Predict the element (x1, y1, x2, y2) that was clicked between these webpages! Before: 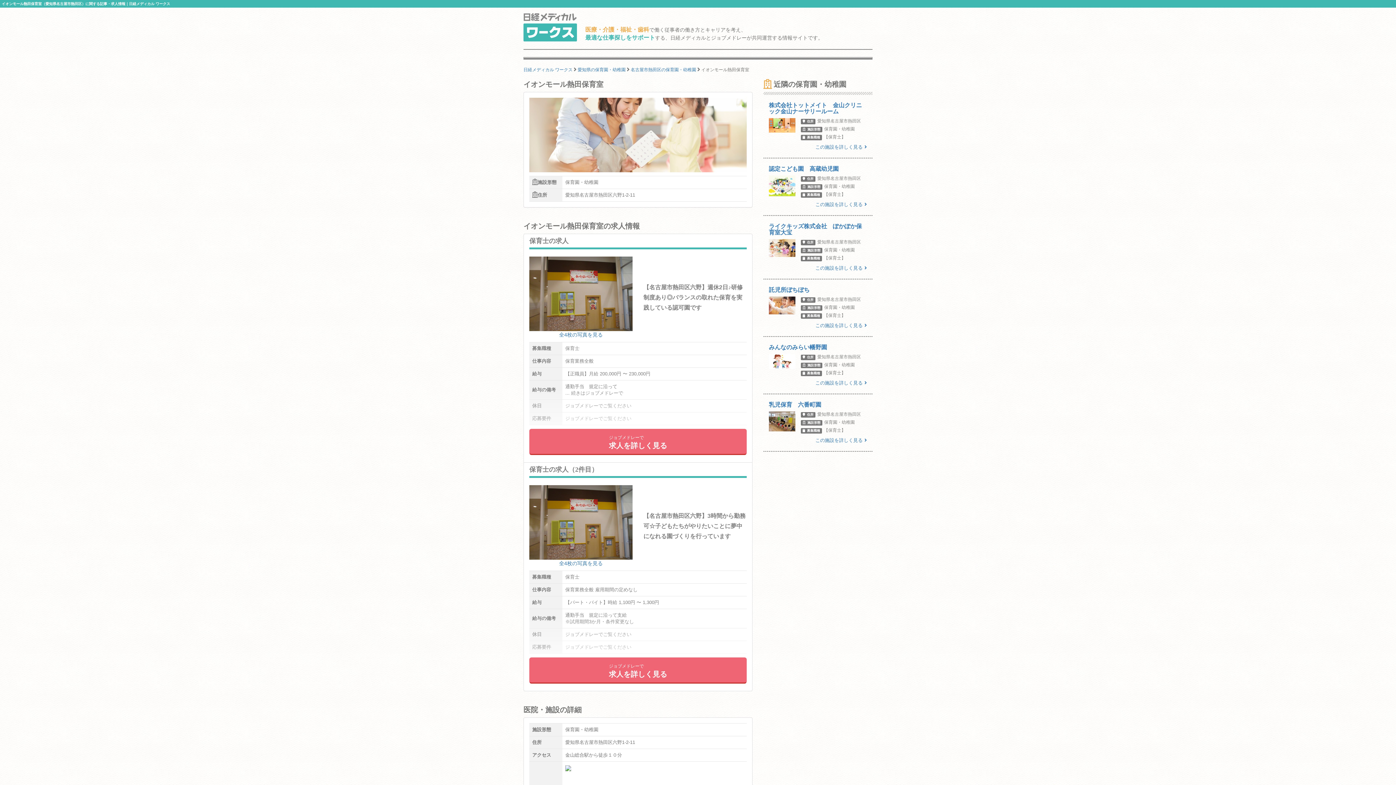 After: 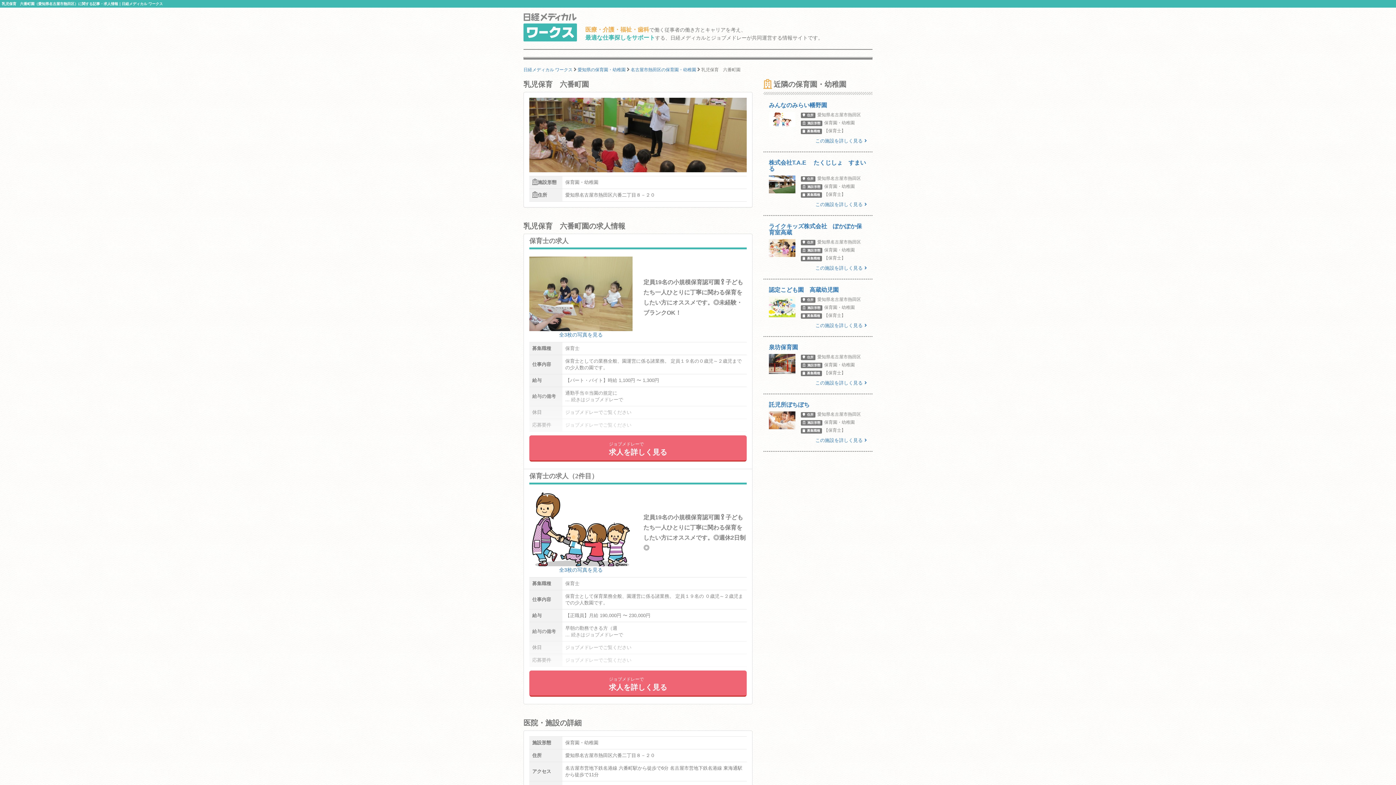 Action: label: 乳児保育　六番町園
住所愛知県名古屋市熱田区
施設形態保育園・幼稚園
募集職種【保育士】
この施設を詳しく見る bbox: (763, 401, 872, 444)